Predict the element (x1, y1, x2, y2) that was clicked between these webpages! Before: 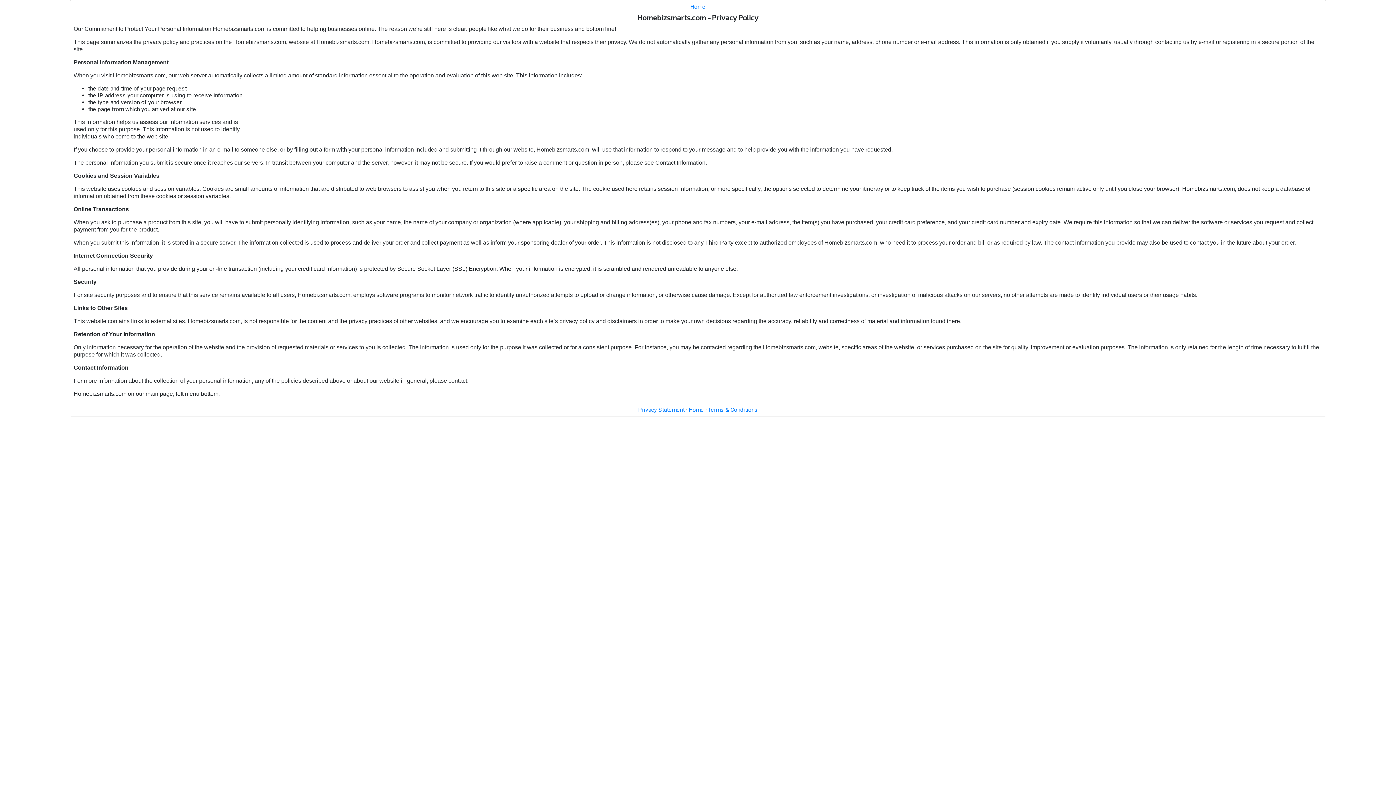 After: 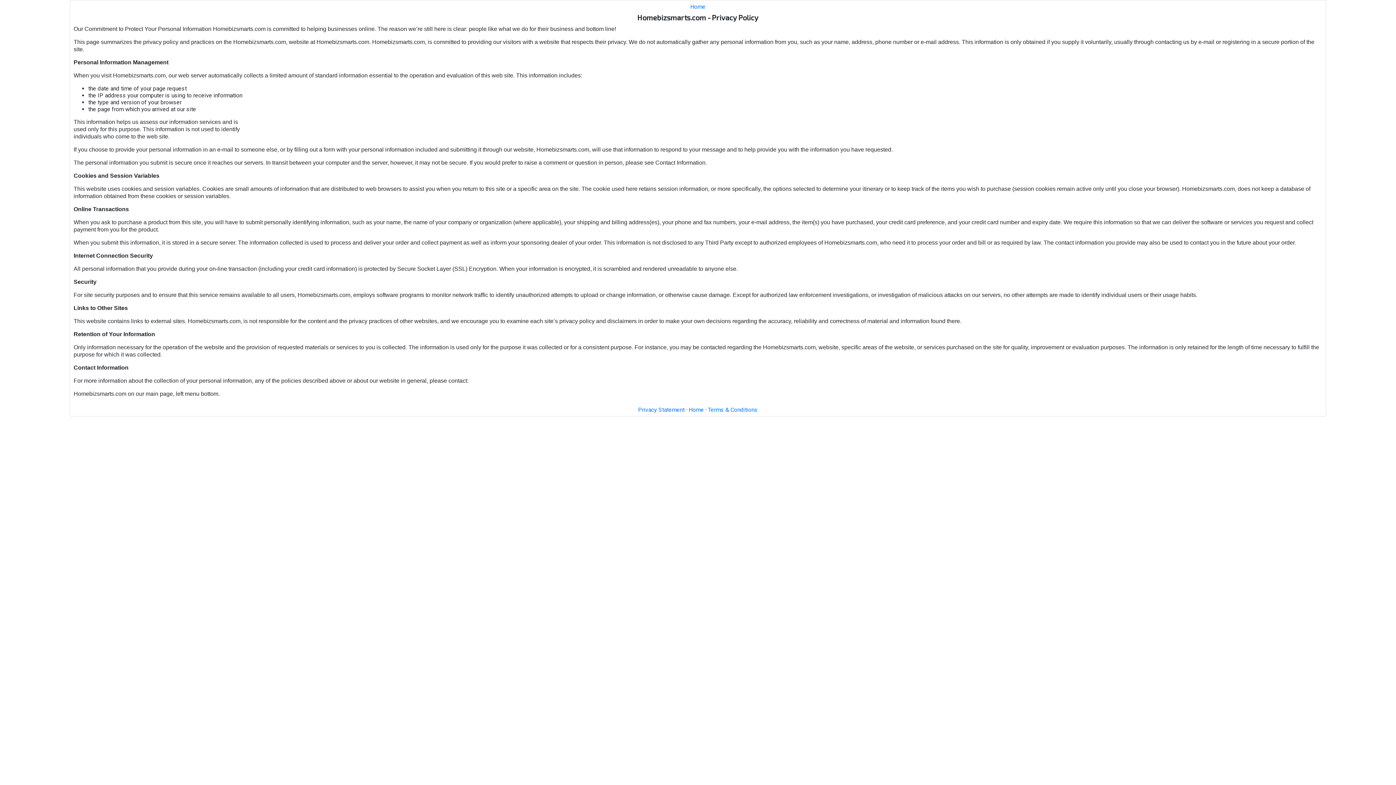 Action: label: Privacy Statement bbox: (638, 406, 684, 413)